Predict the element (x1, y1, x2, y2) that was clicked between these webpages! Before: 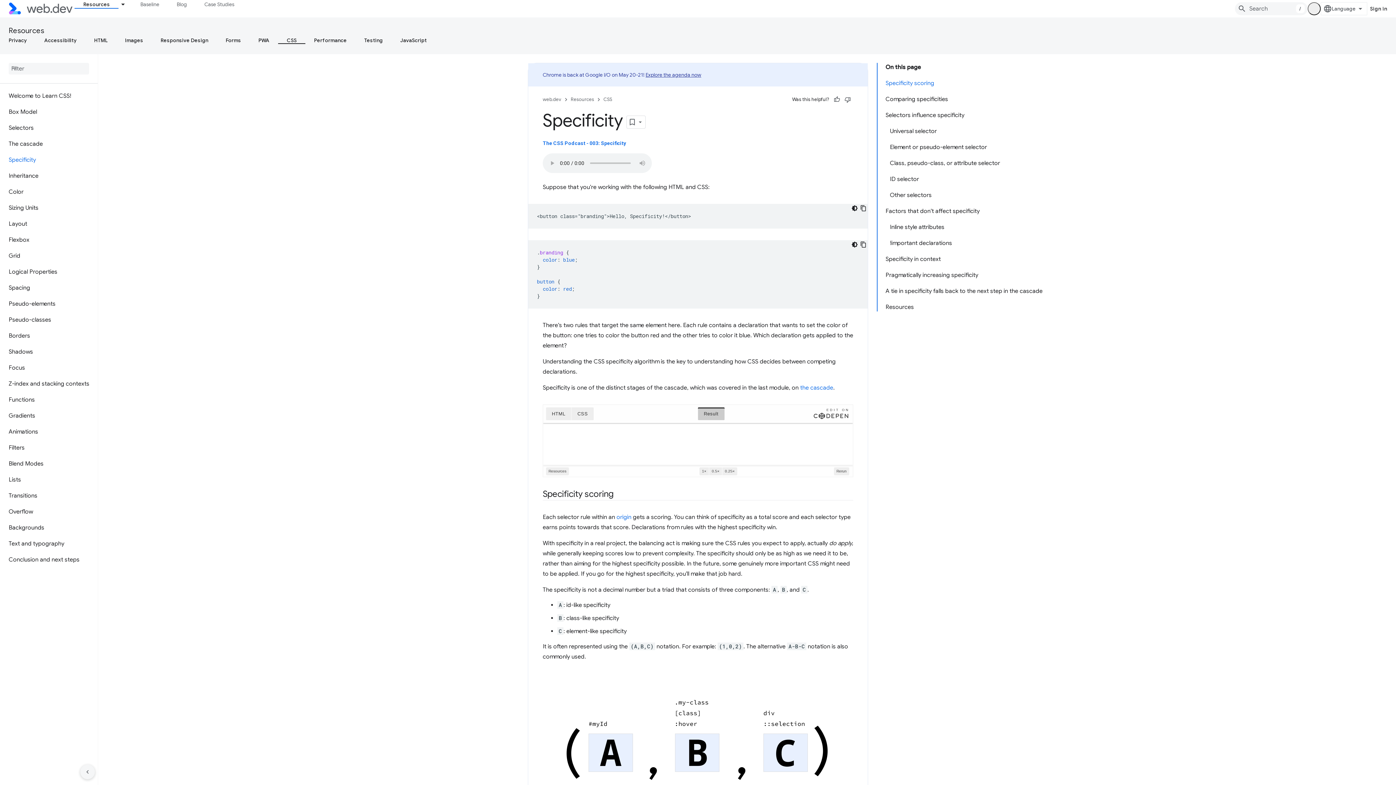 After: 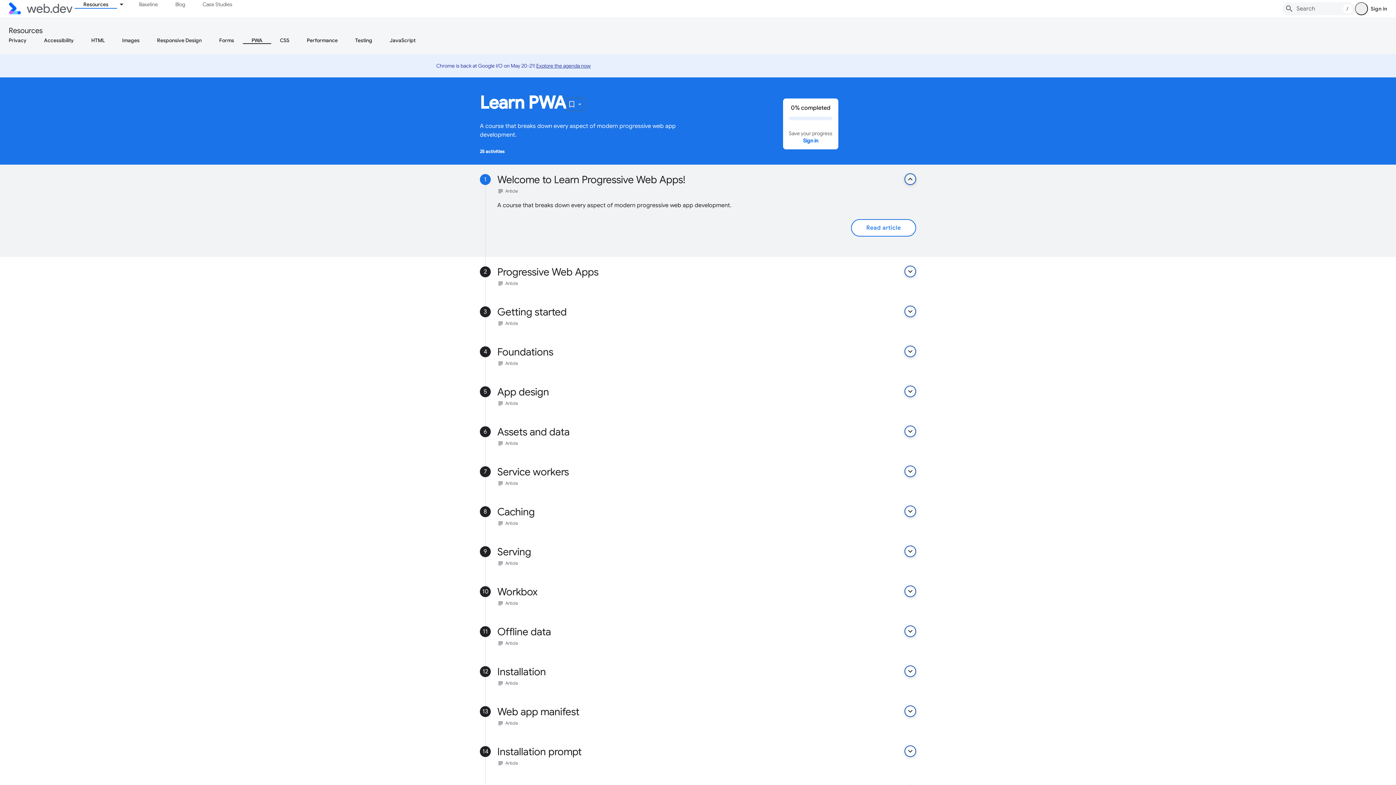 Action: label: PWA bbox: (249, 36, 278, 44)